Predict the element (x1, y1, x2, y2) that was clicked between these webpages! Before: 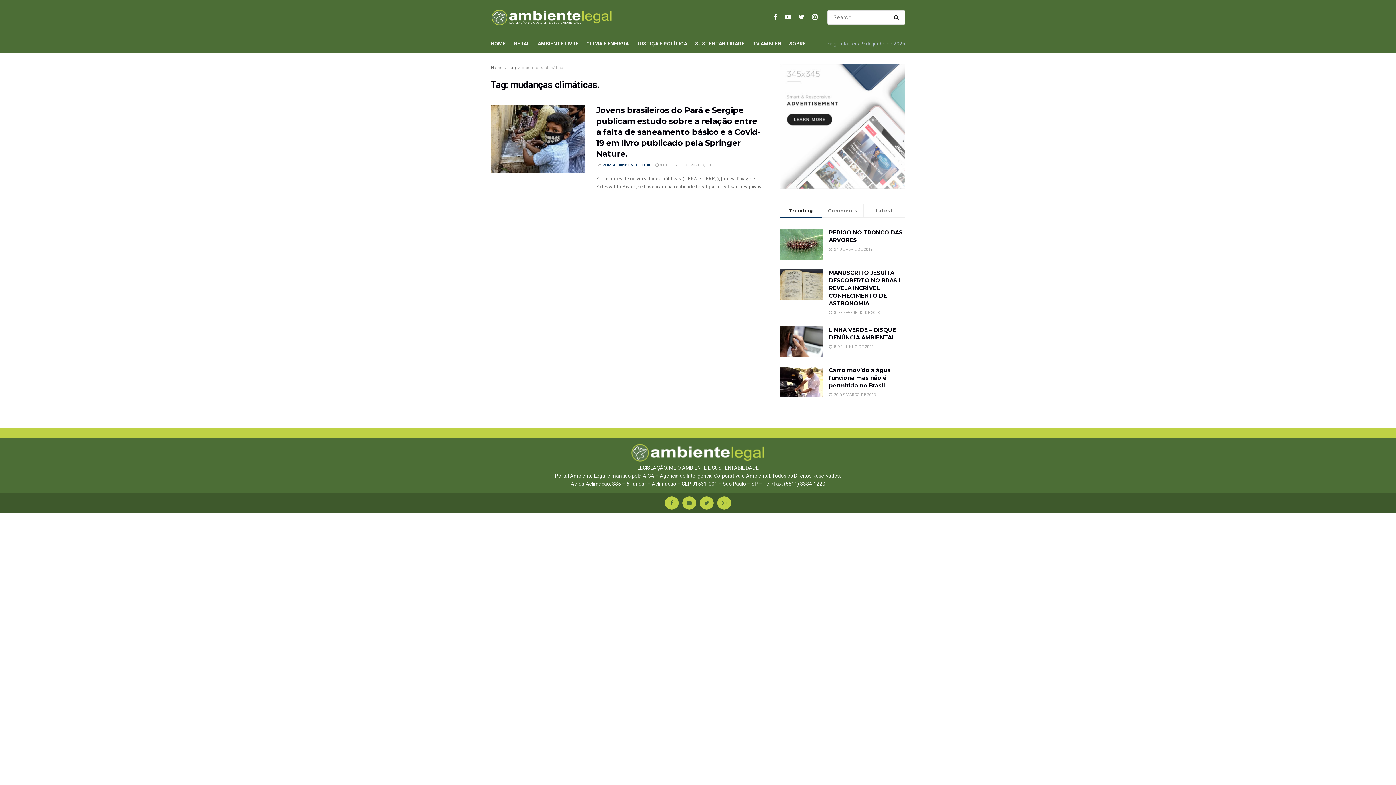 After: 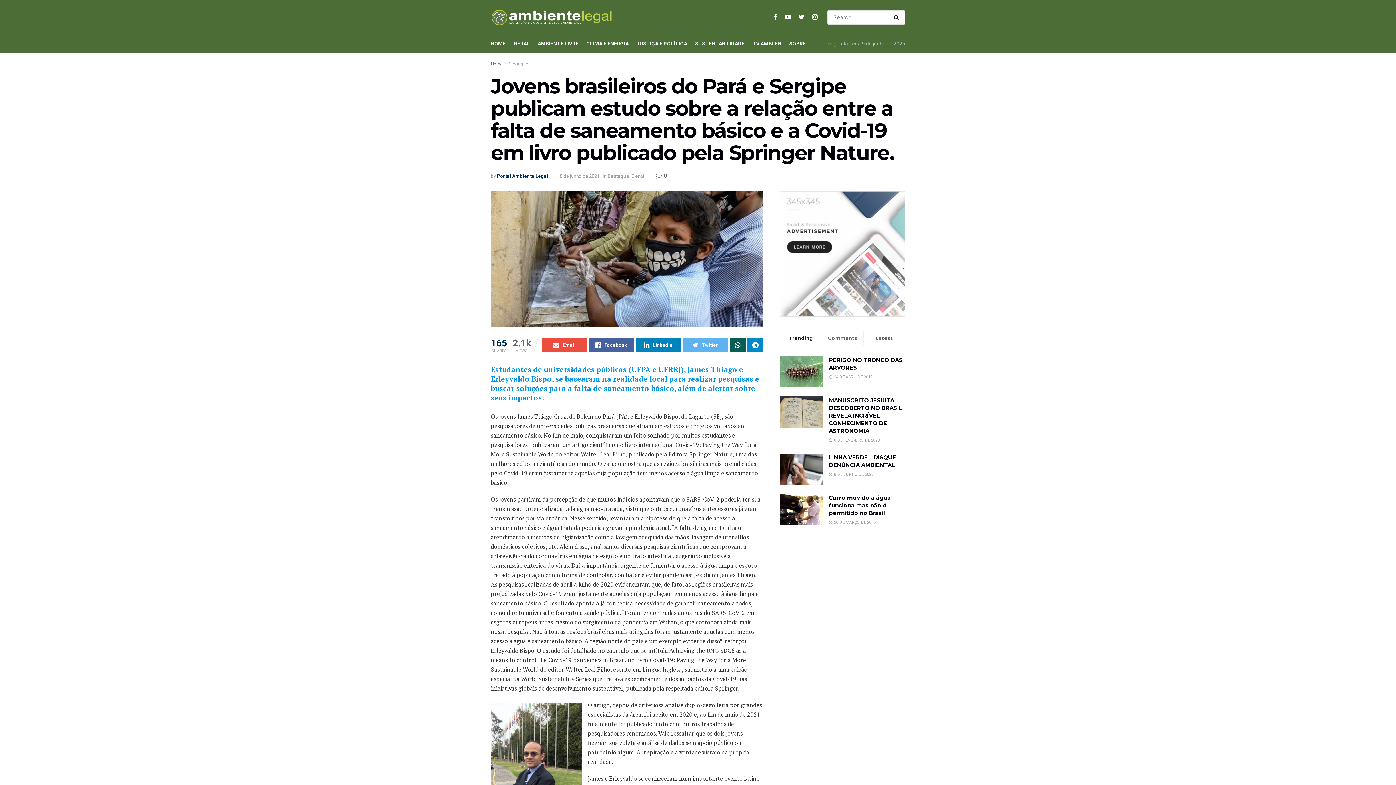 Action: label:  0 bbox: (703, 162, 710, 167)